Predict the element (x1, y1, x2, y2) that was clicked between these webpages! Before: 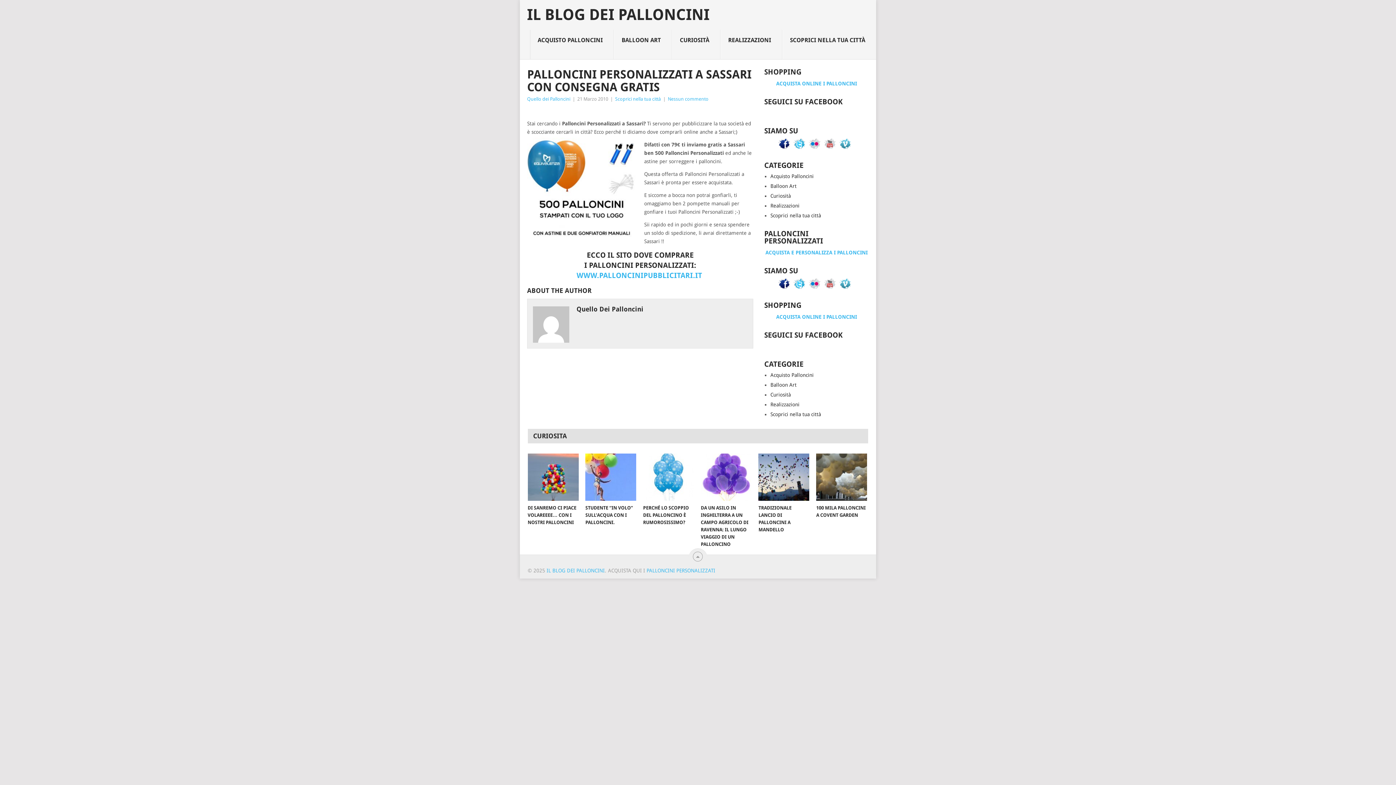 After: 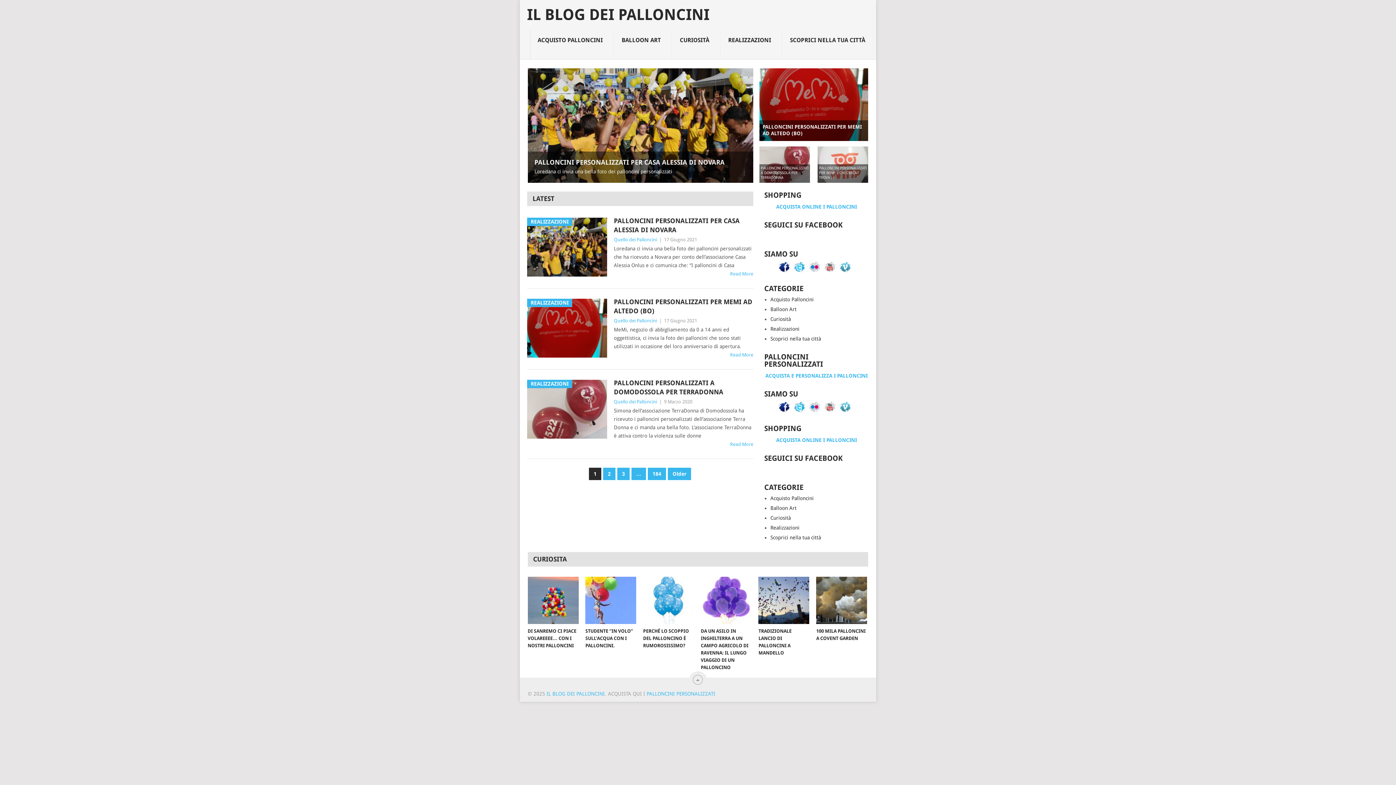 Action: bbox: (527, 7, 709, 22) label: IL BLOG DEI PALLONCINI